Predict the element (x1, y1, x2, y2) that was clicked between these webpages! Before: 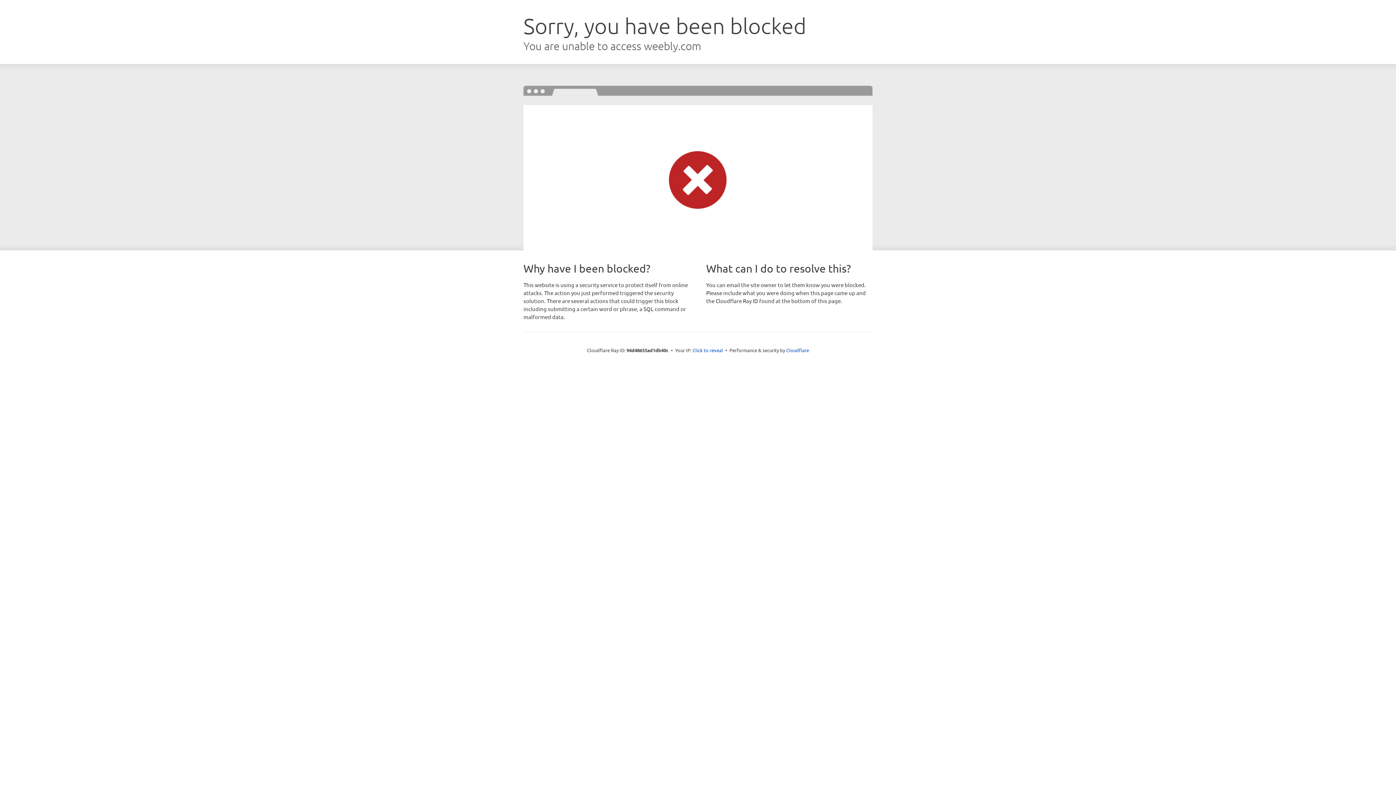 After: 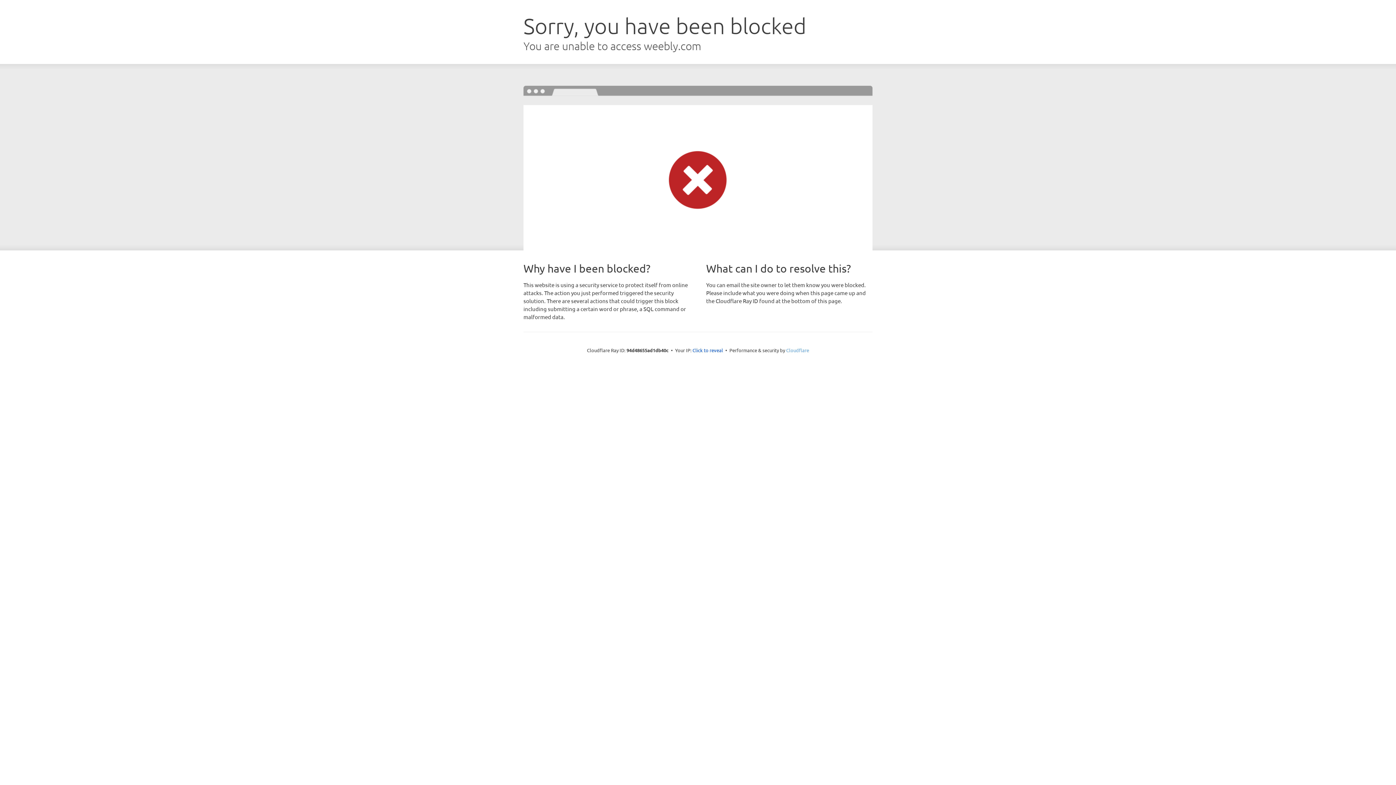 Action: bbox: (786, 347, 809, 353) label: Cloudflare